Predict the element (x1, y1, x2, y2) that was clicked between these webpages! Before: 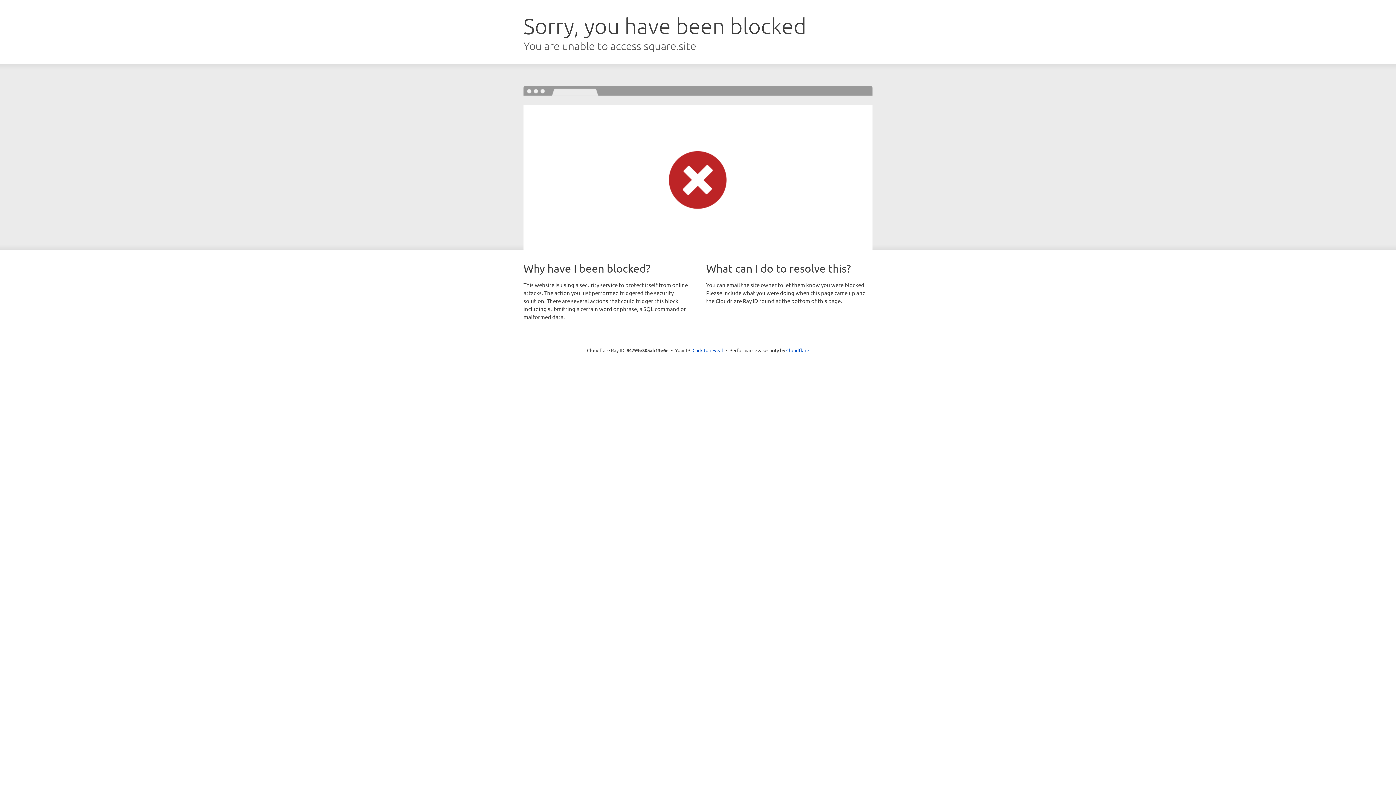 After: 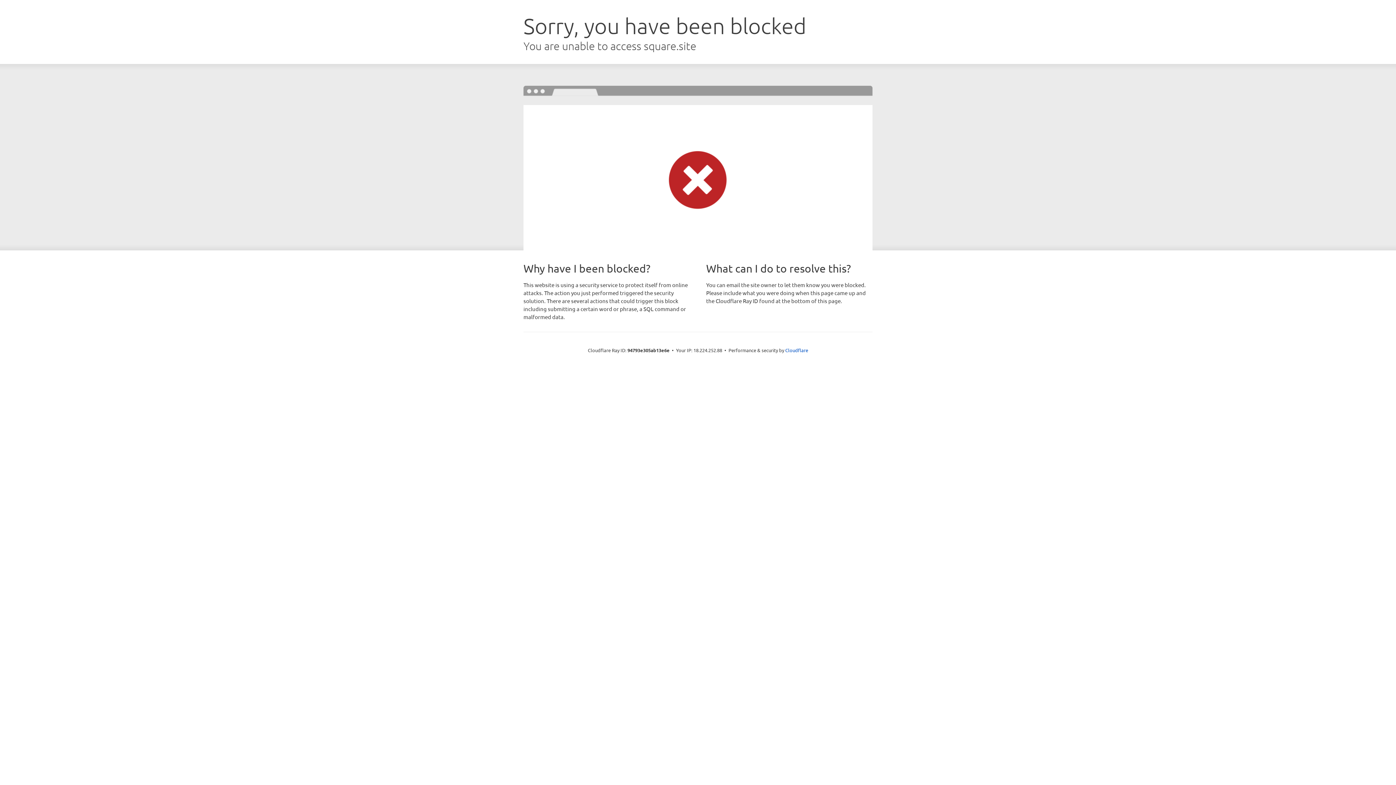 Action: bbox: (692, 346, 723, 353) label: Click to reveal